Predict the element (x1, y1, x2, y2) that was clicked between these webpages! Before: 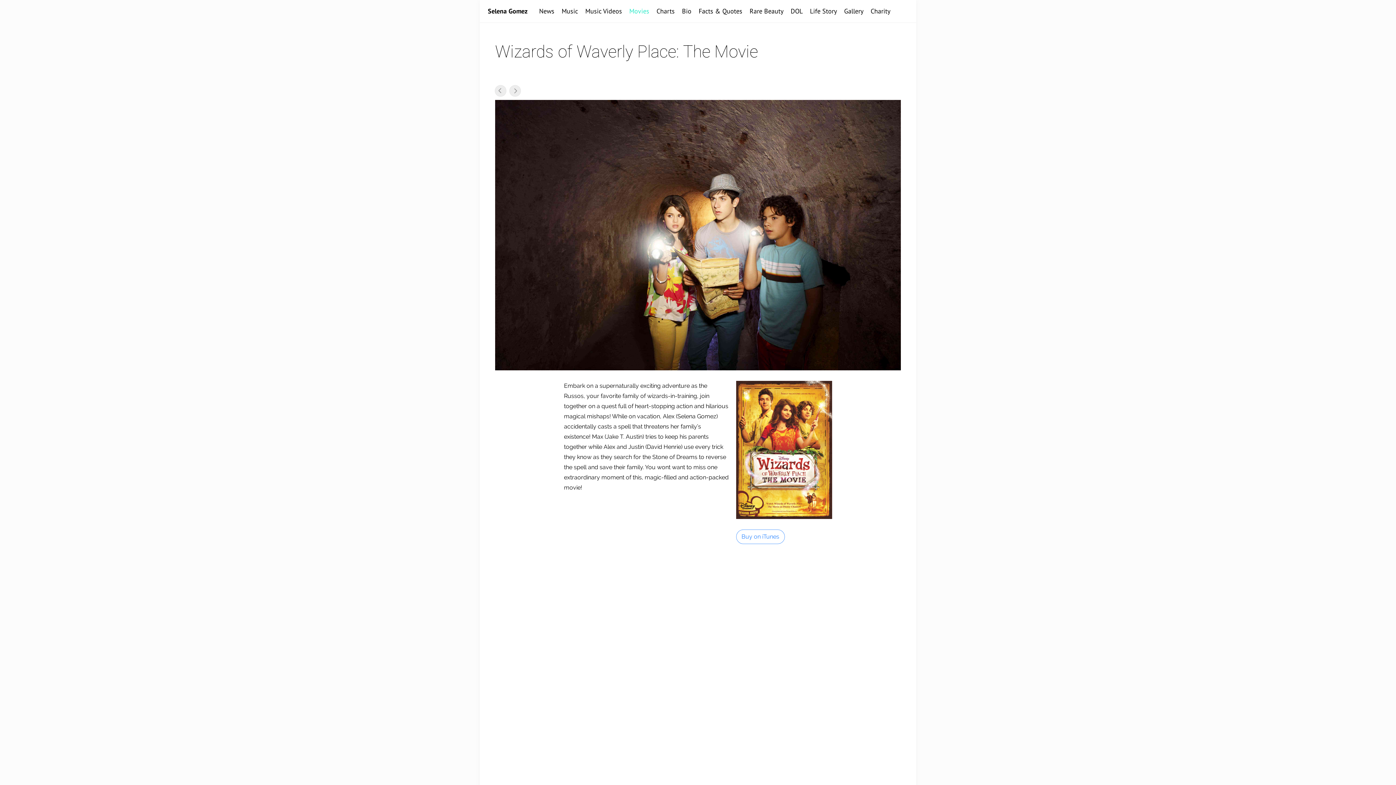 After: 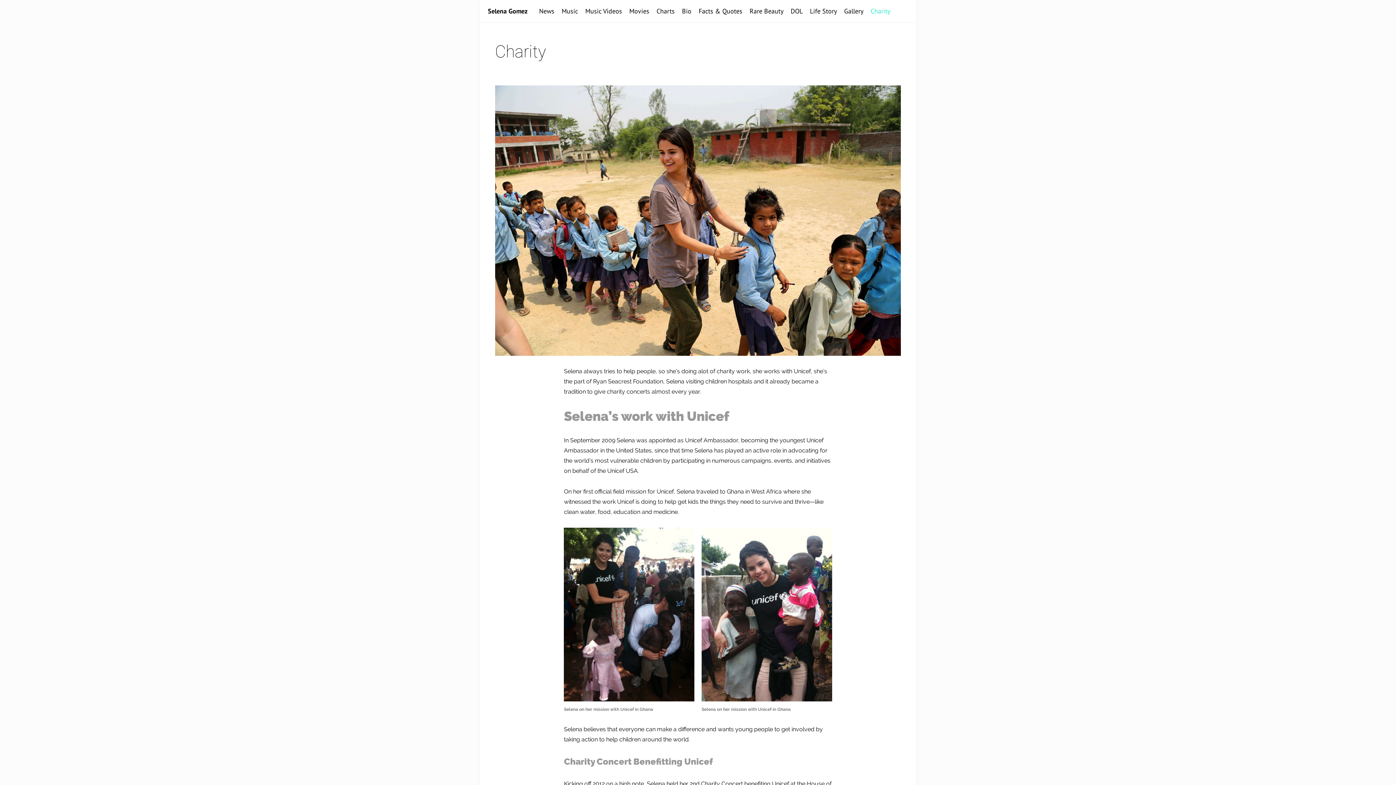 Action: bbox: (867, 0, 894, 22) label: Charity